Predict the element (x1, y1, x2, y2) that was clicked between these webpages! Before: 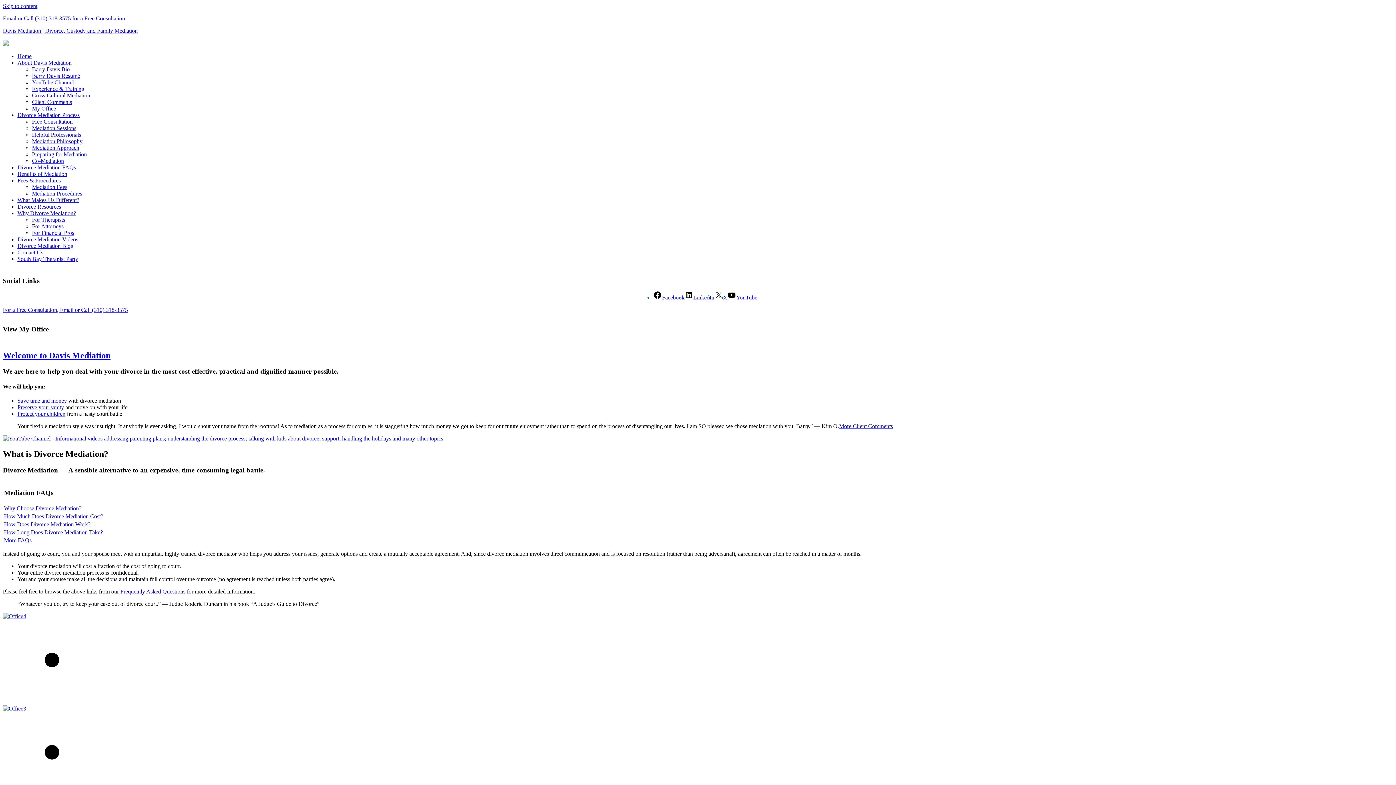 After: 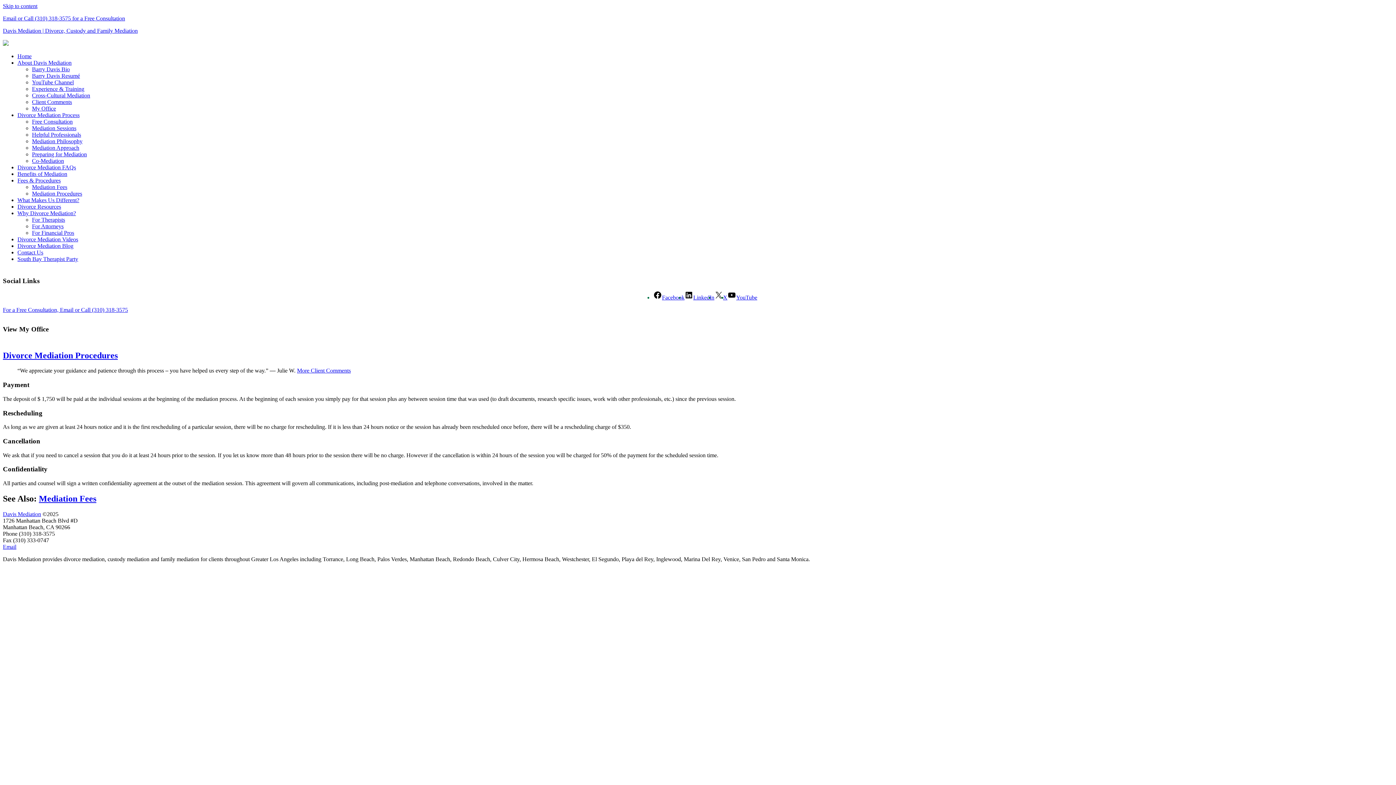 Action: label: Mediation Procedures bbox: (32, 190, 82, 196)